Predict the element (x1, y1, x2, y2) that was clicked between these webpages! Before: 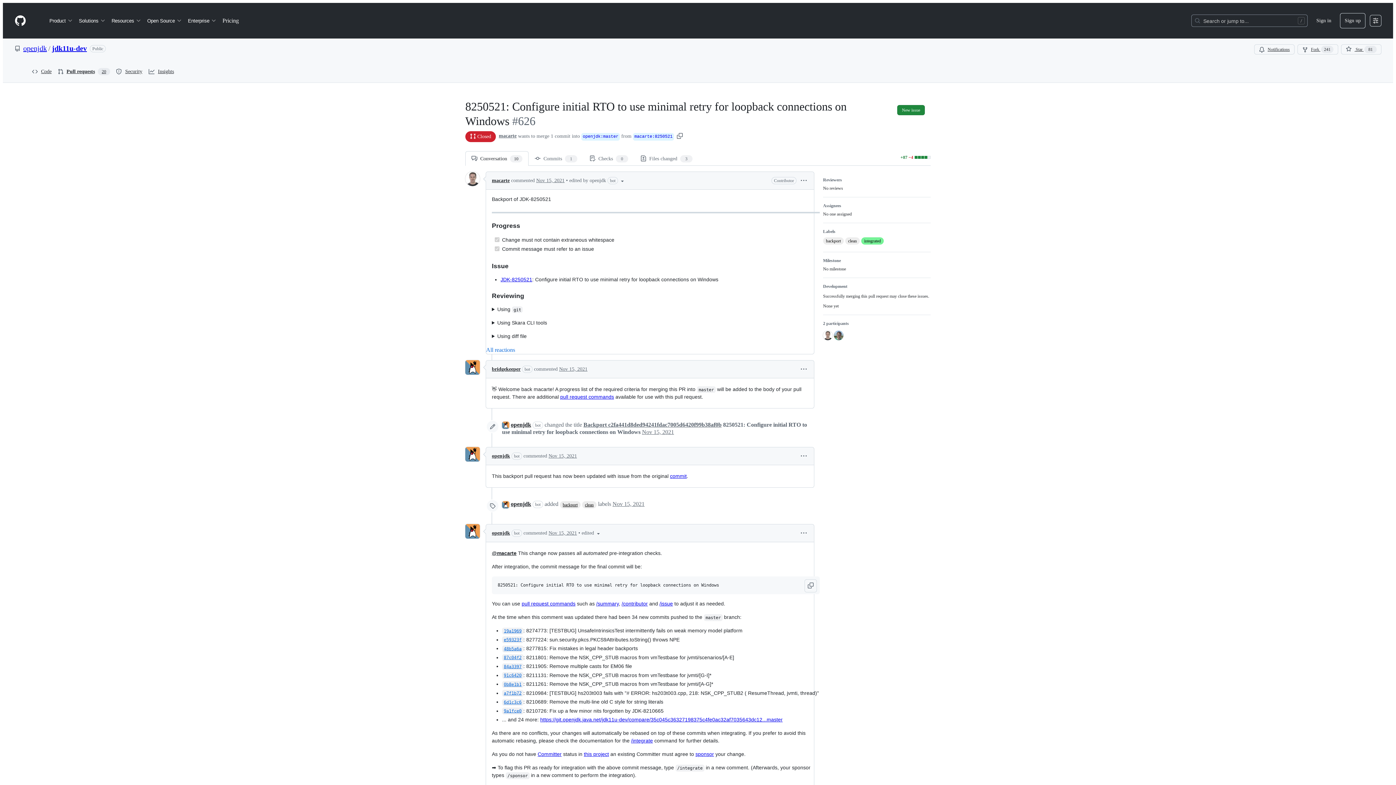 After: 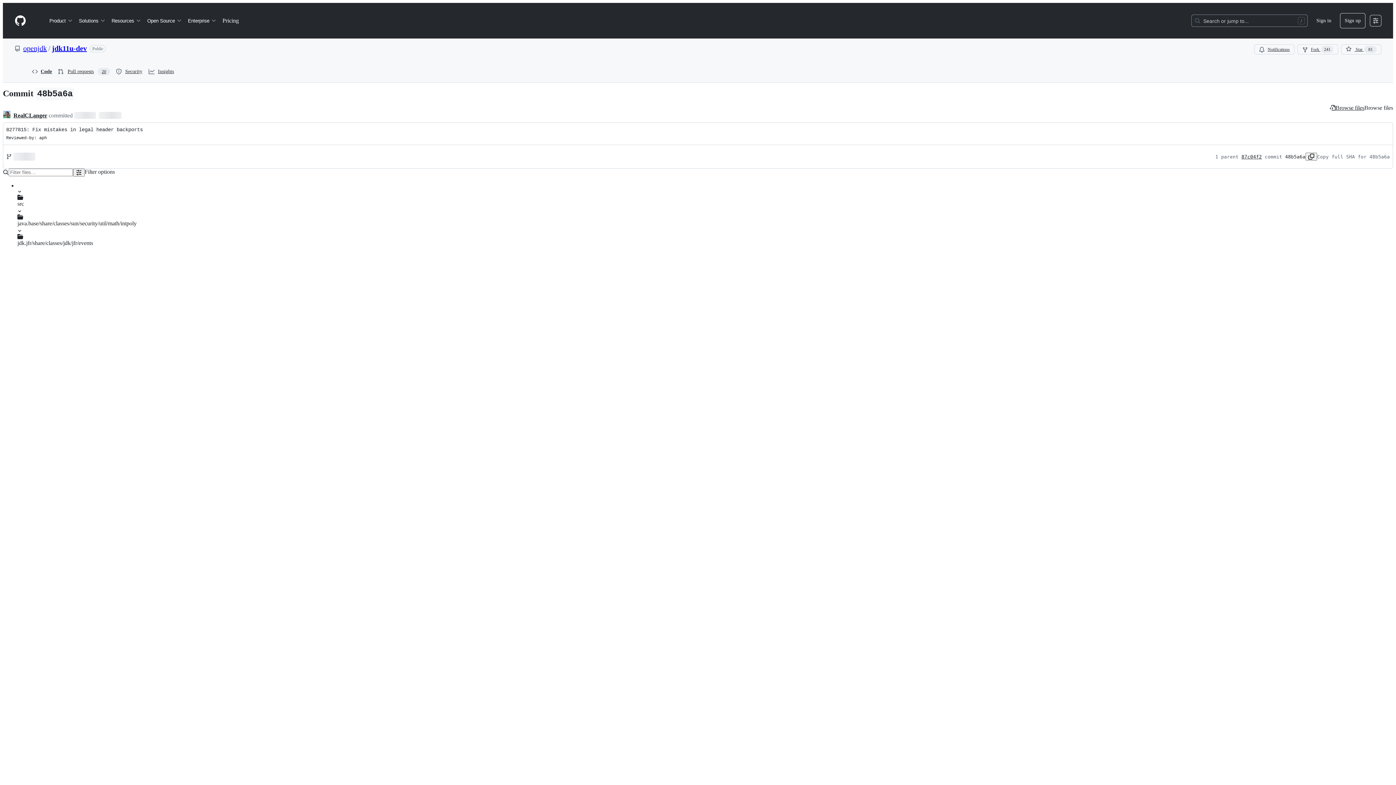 Action: label: 48b5a6a bbox: (502, 645, 523, 651)